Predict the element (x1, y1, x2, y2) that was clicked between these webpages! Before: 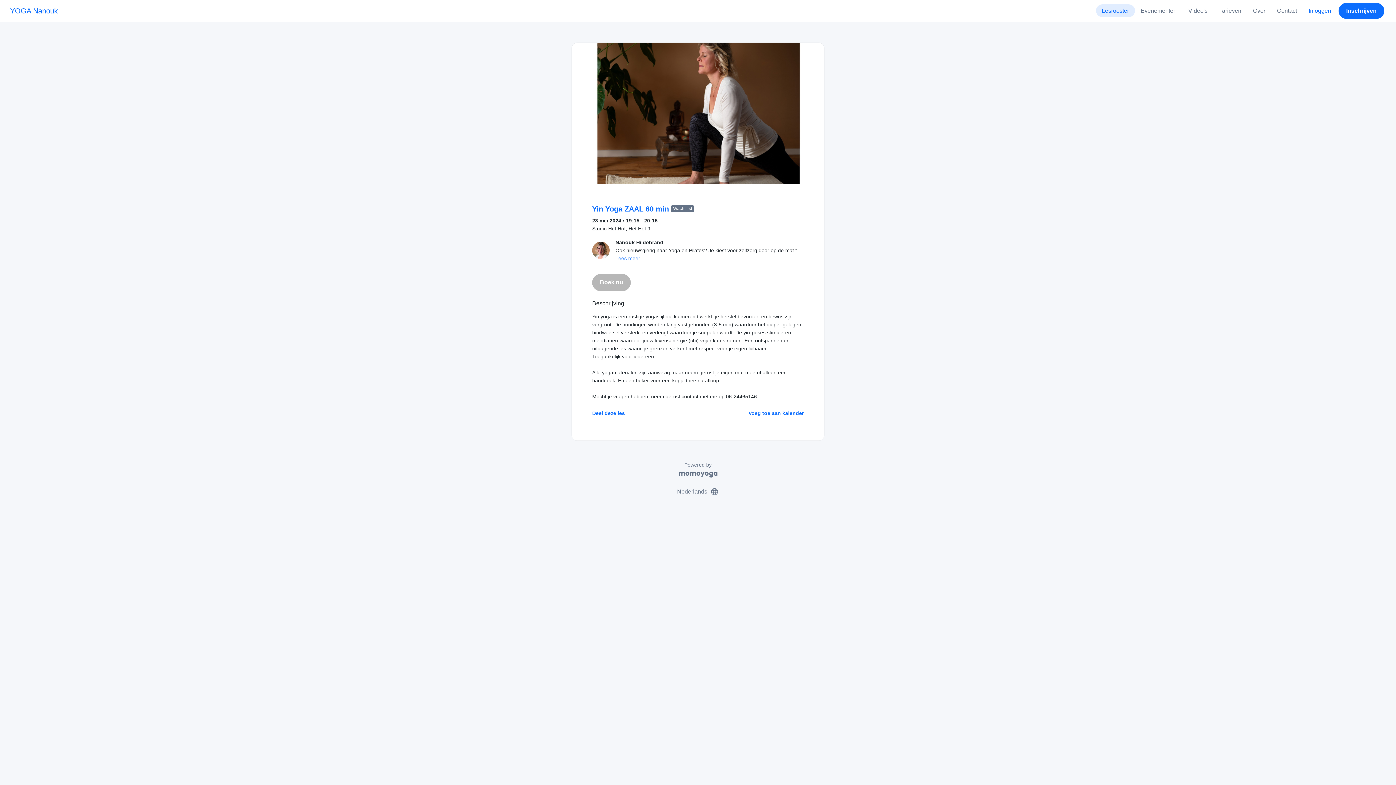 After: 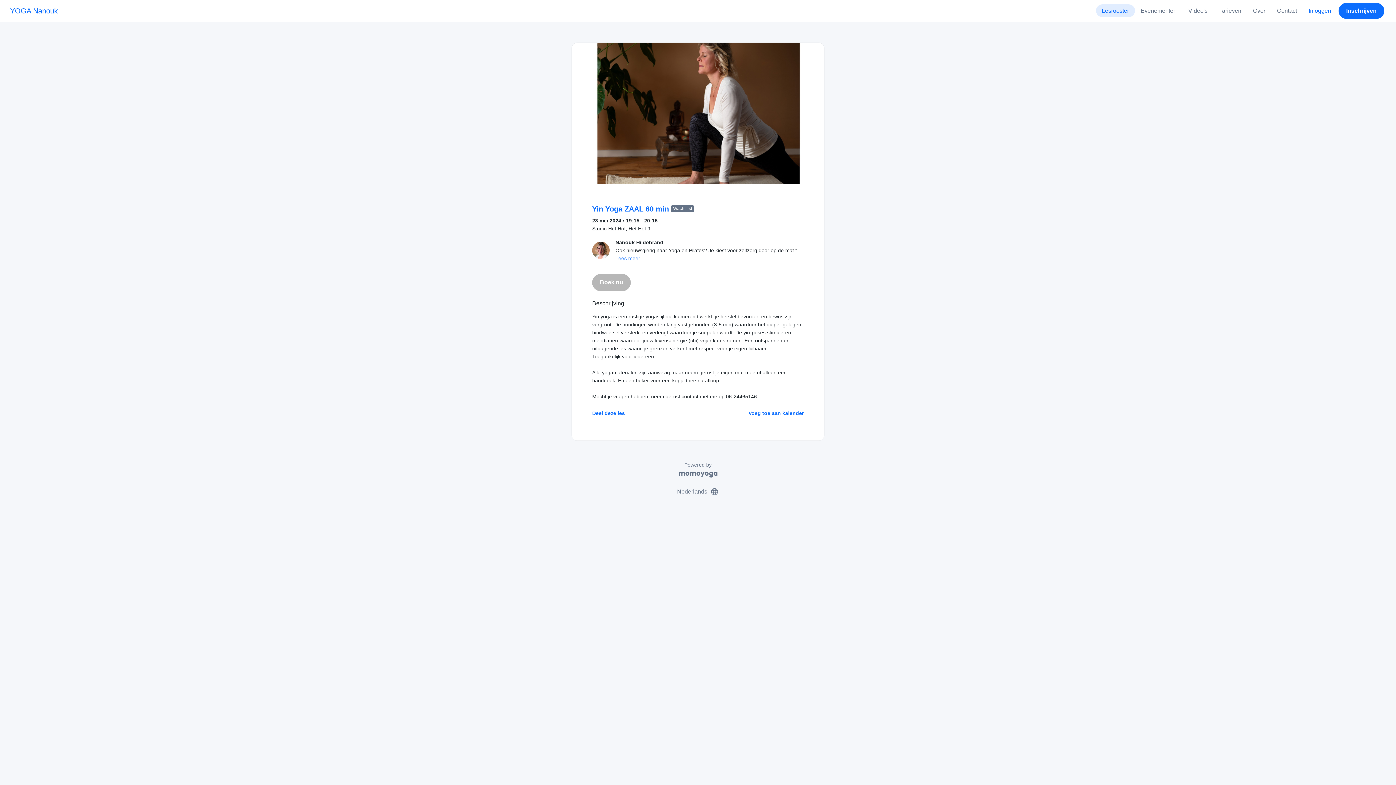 Action: bbox: (0, 470, 1396, 478)